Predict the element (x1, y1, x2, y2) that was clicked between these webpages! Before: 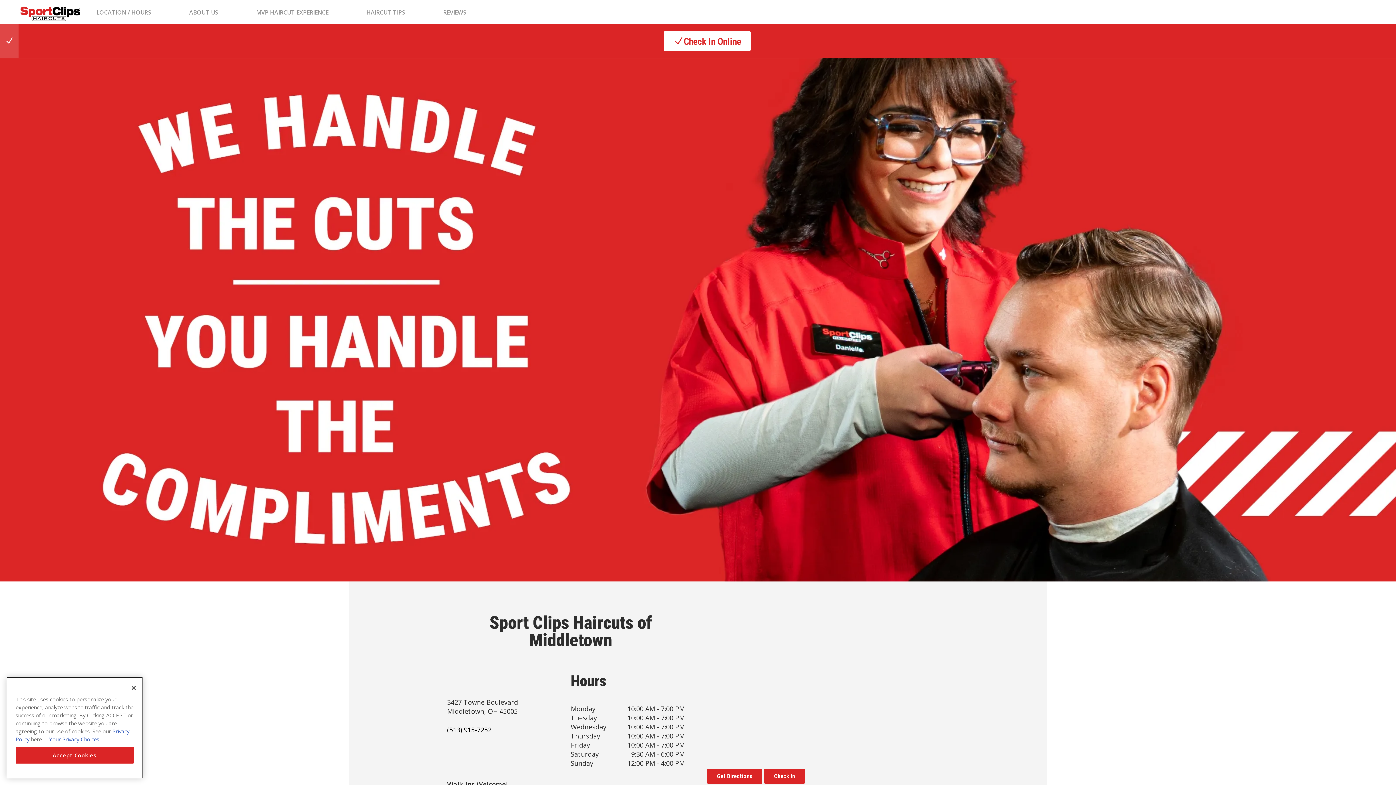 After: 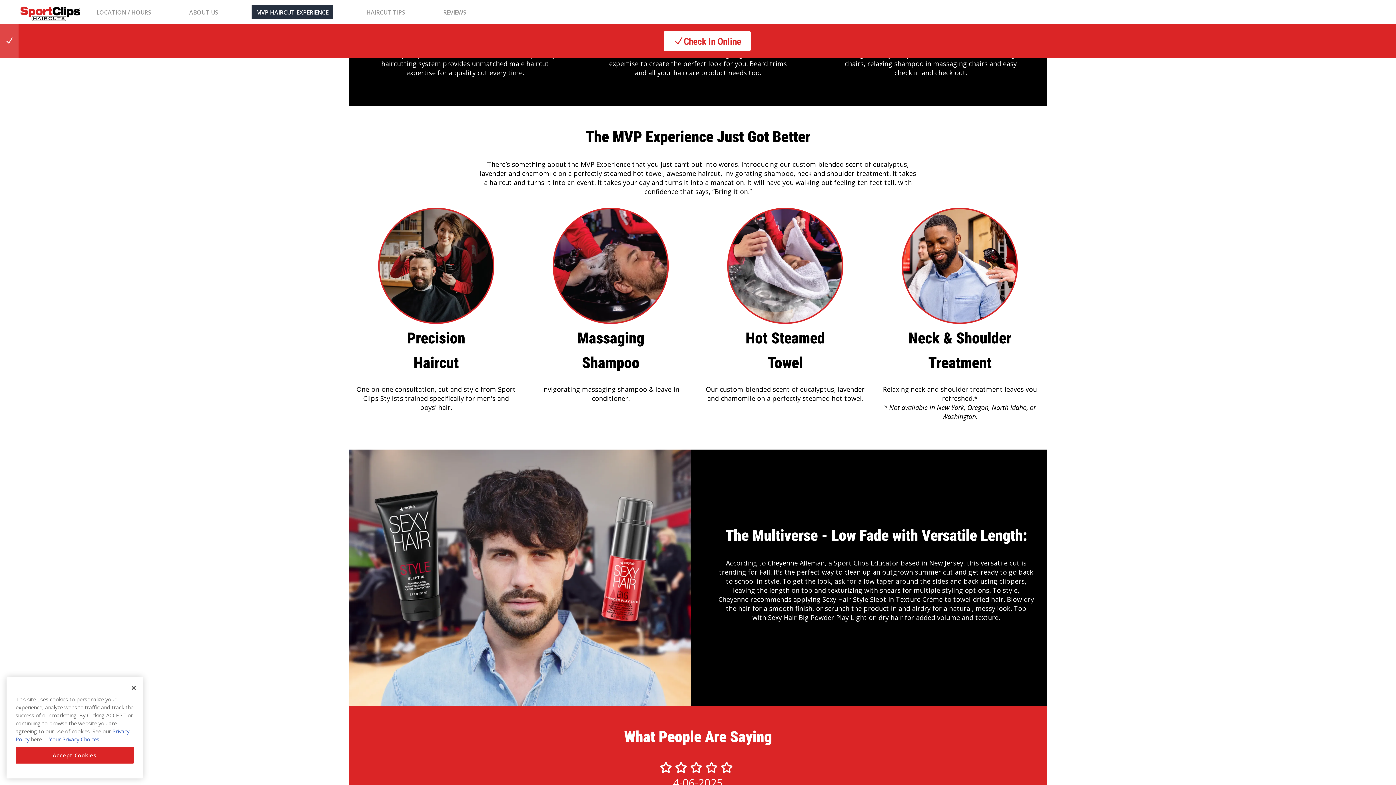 Action: bbox: (251, 5, 333, 19) label: MVP HAIRCUT EXPERIENCE